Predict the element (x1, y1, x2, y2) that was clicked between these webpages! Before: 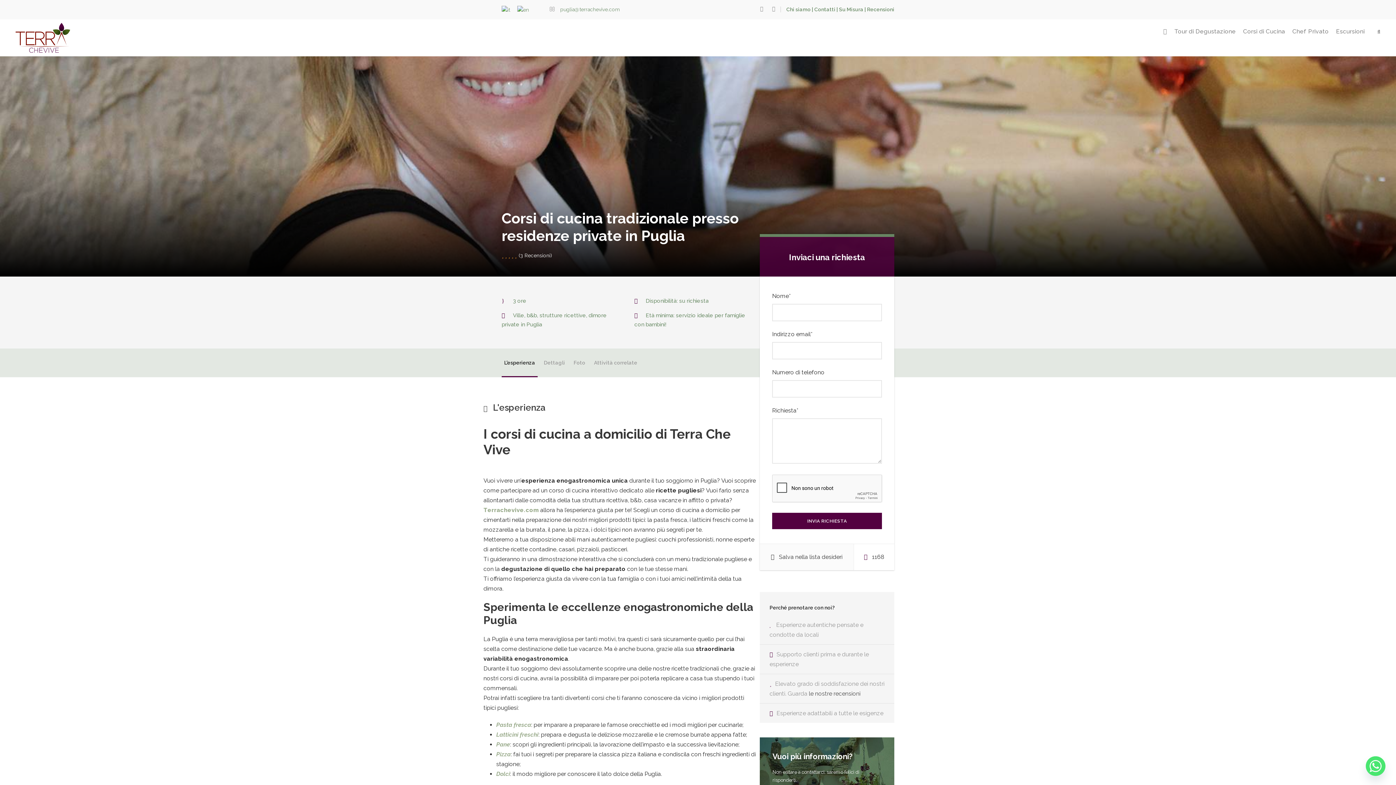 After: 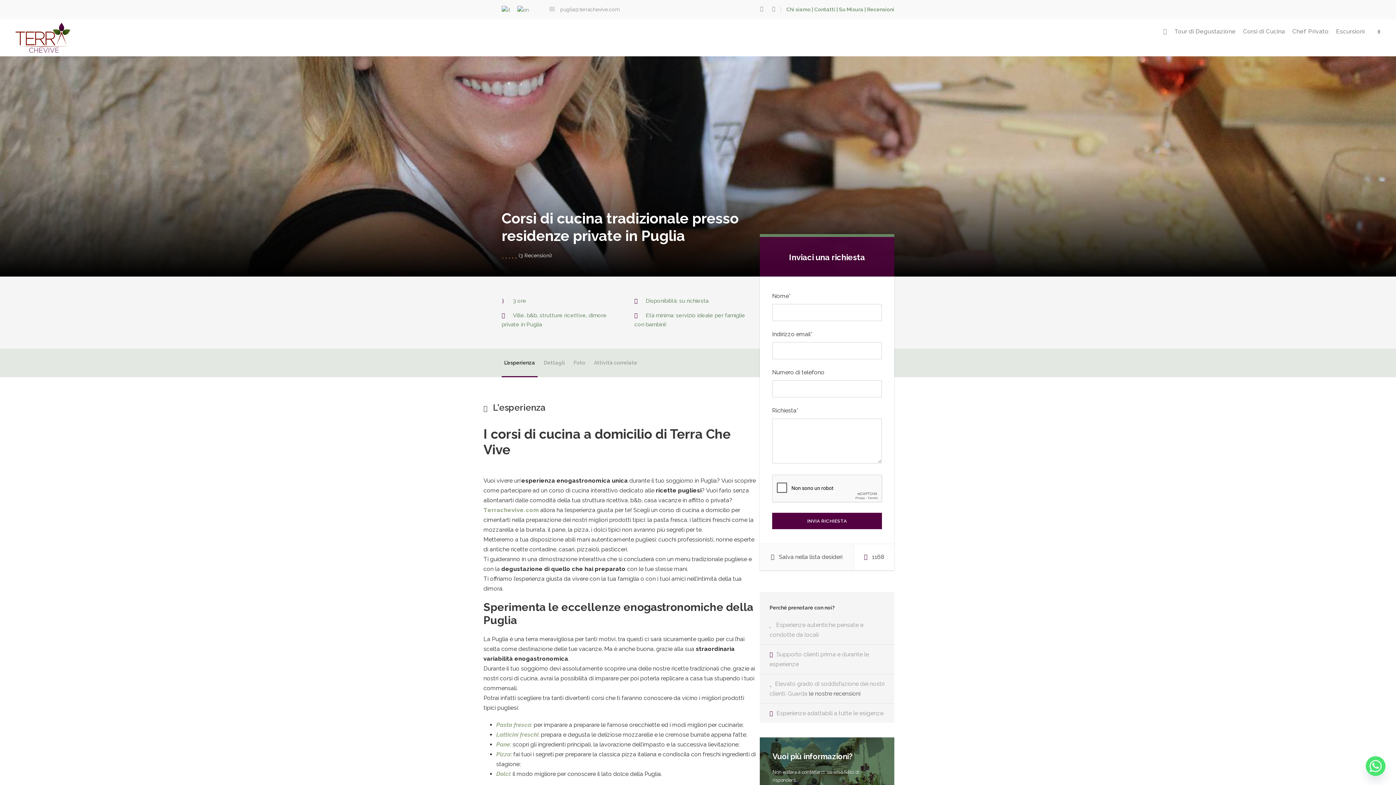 Action: bbox: (560, 6, 620, 12) label: puglia@terrachevive.com